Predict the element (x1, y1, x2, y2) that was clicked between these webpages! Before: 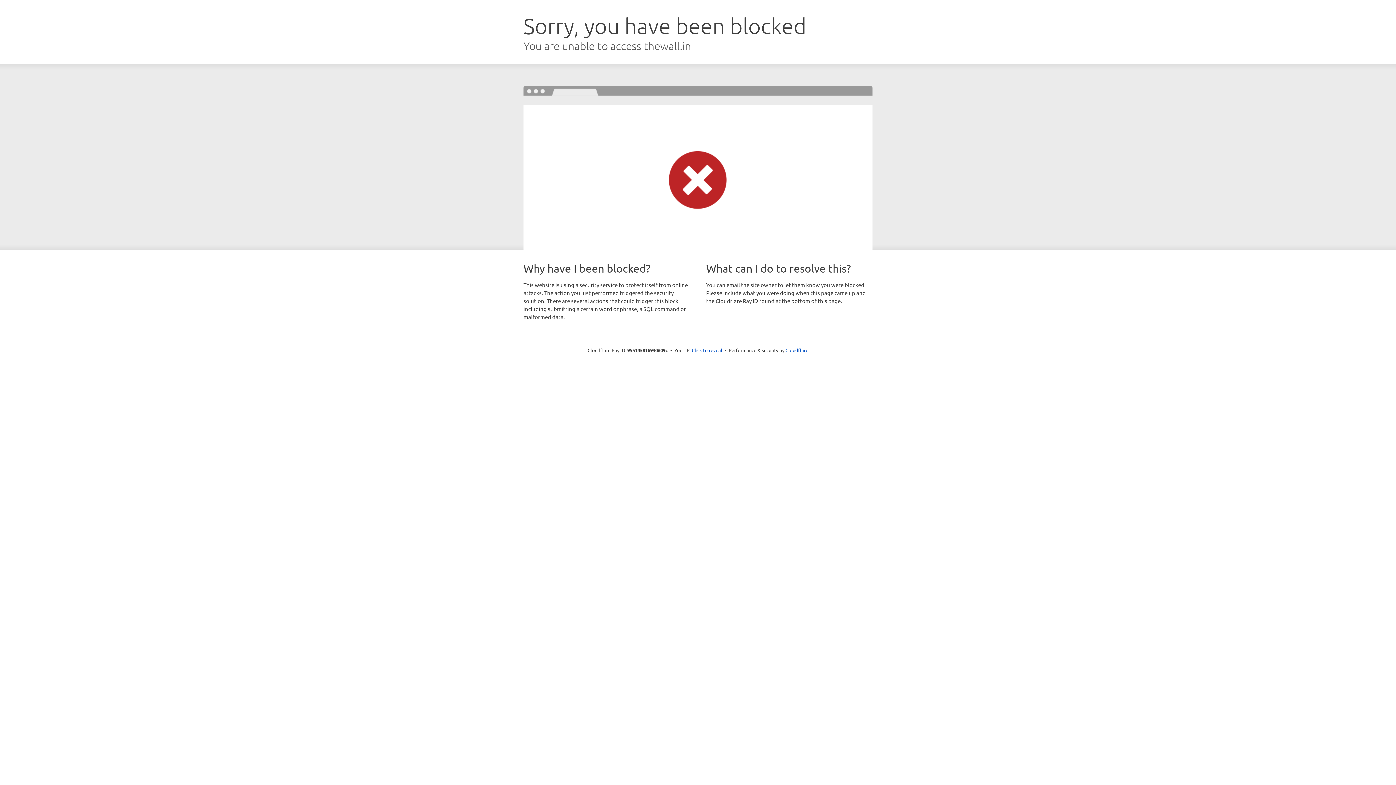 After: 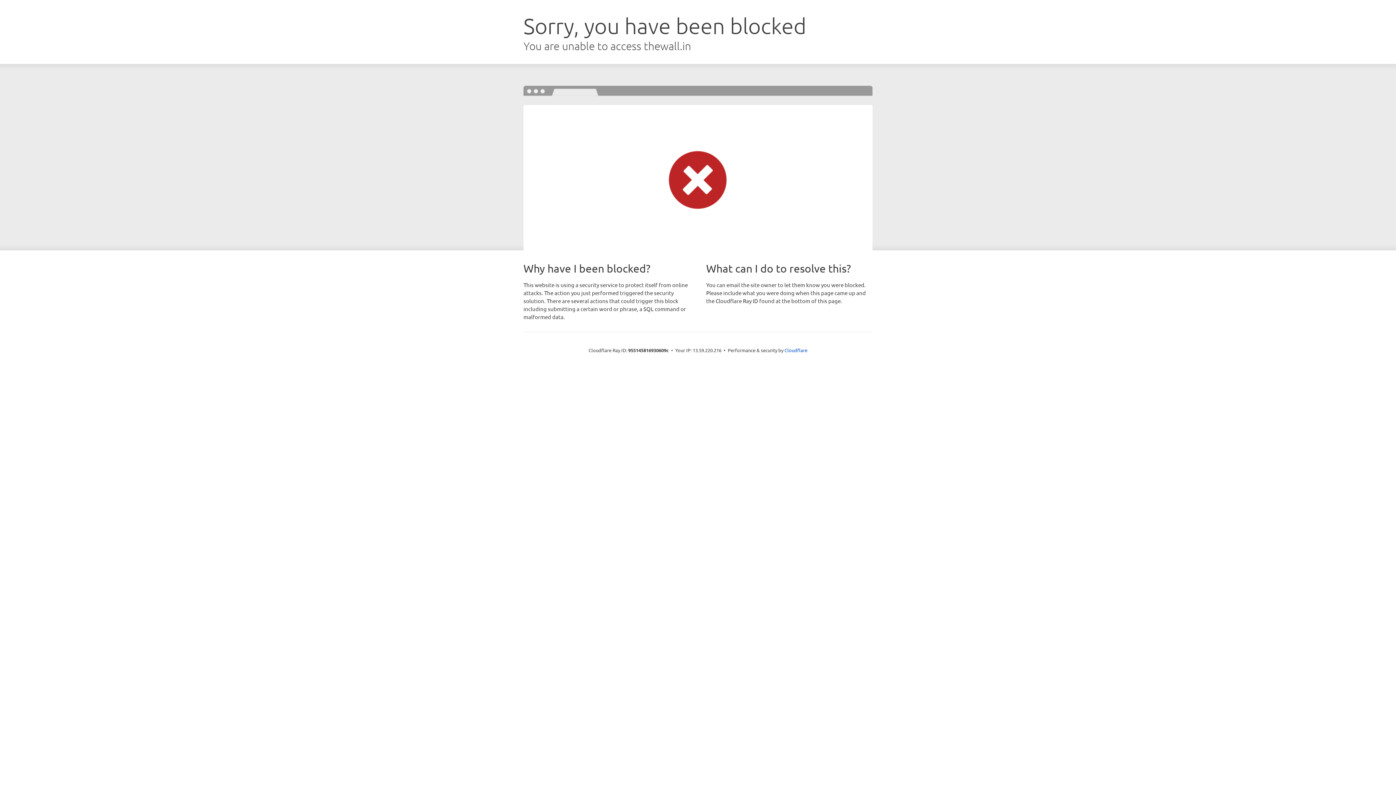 Action: label: Click to reveal bbox: (692, 346, 722, 353)